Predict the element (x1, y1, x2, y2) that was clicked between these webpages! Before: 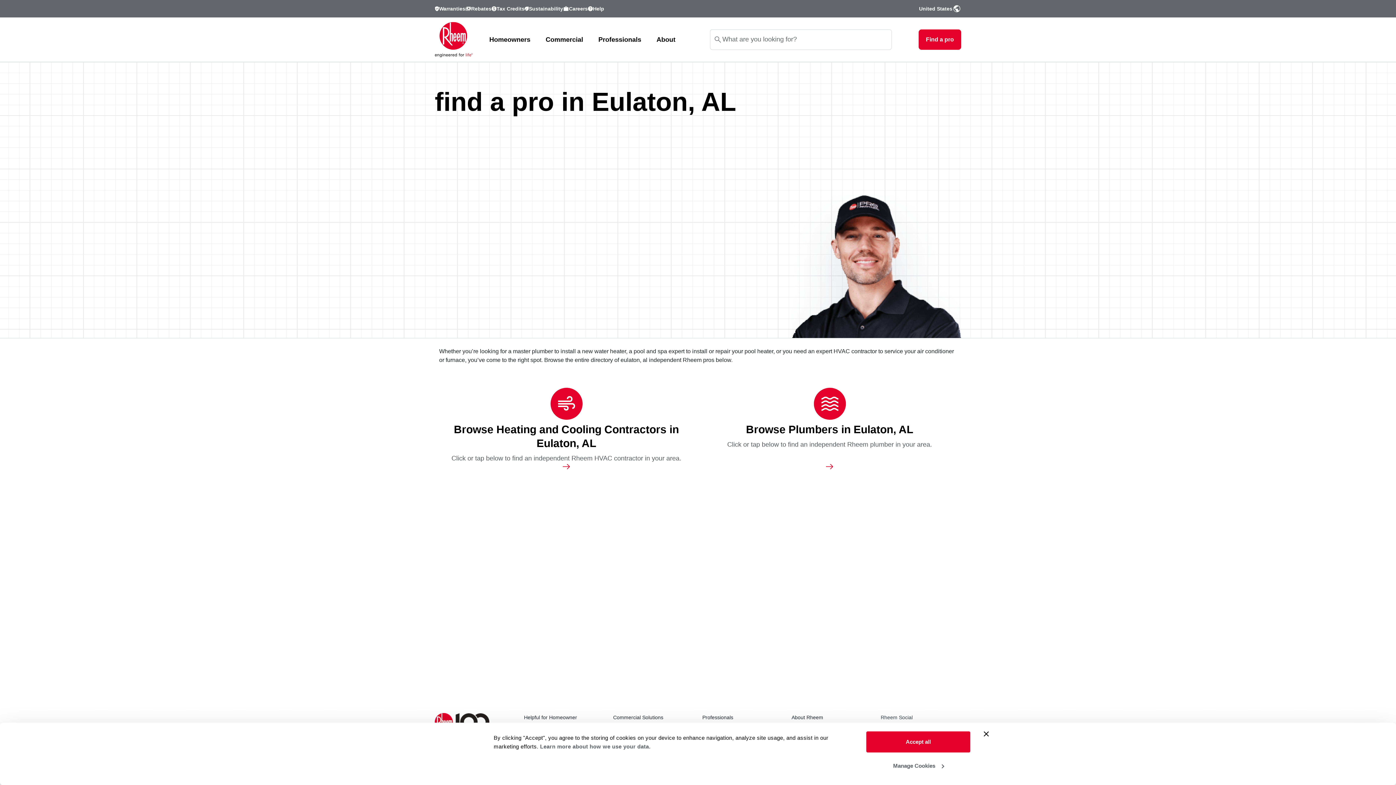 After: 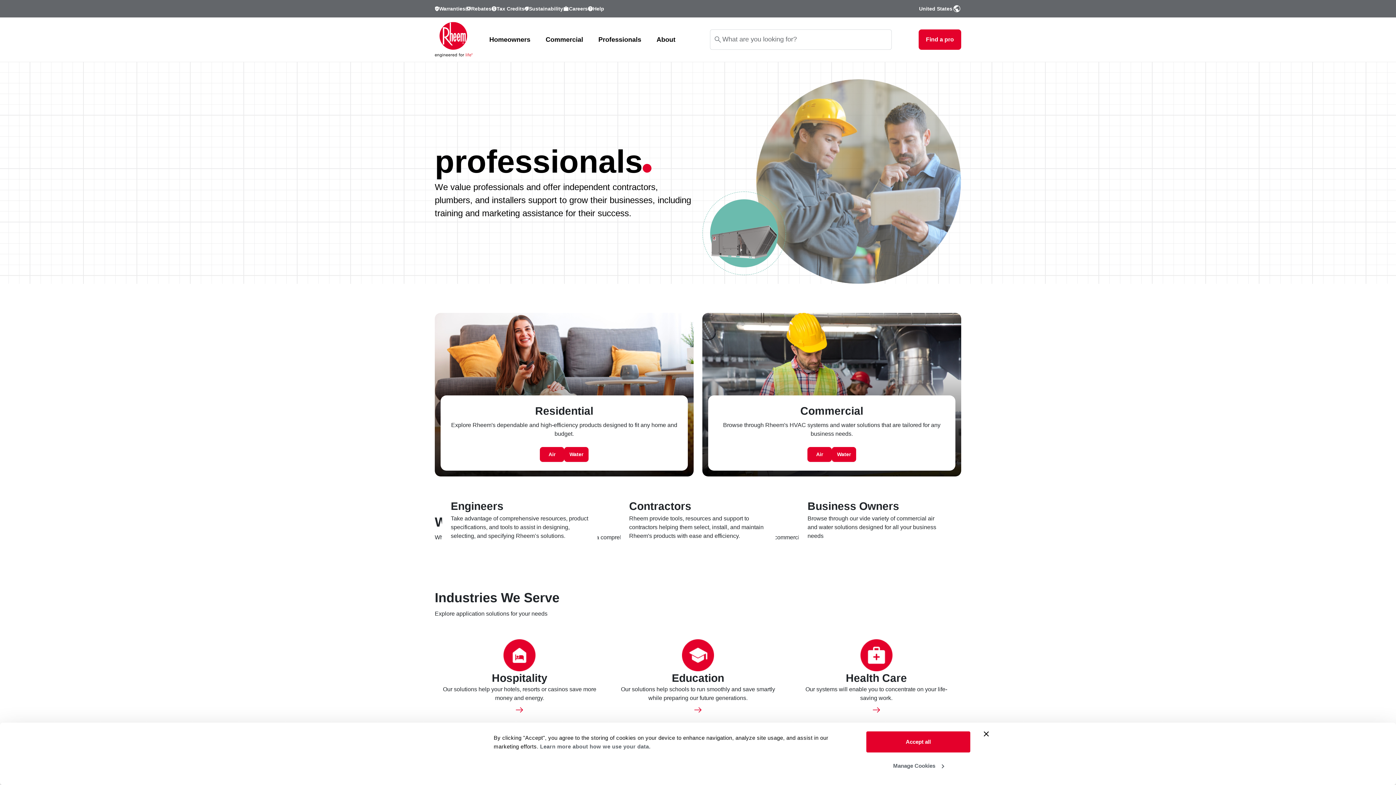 Action: bbox: (702, 698, 733, 704) label: Professionals